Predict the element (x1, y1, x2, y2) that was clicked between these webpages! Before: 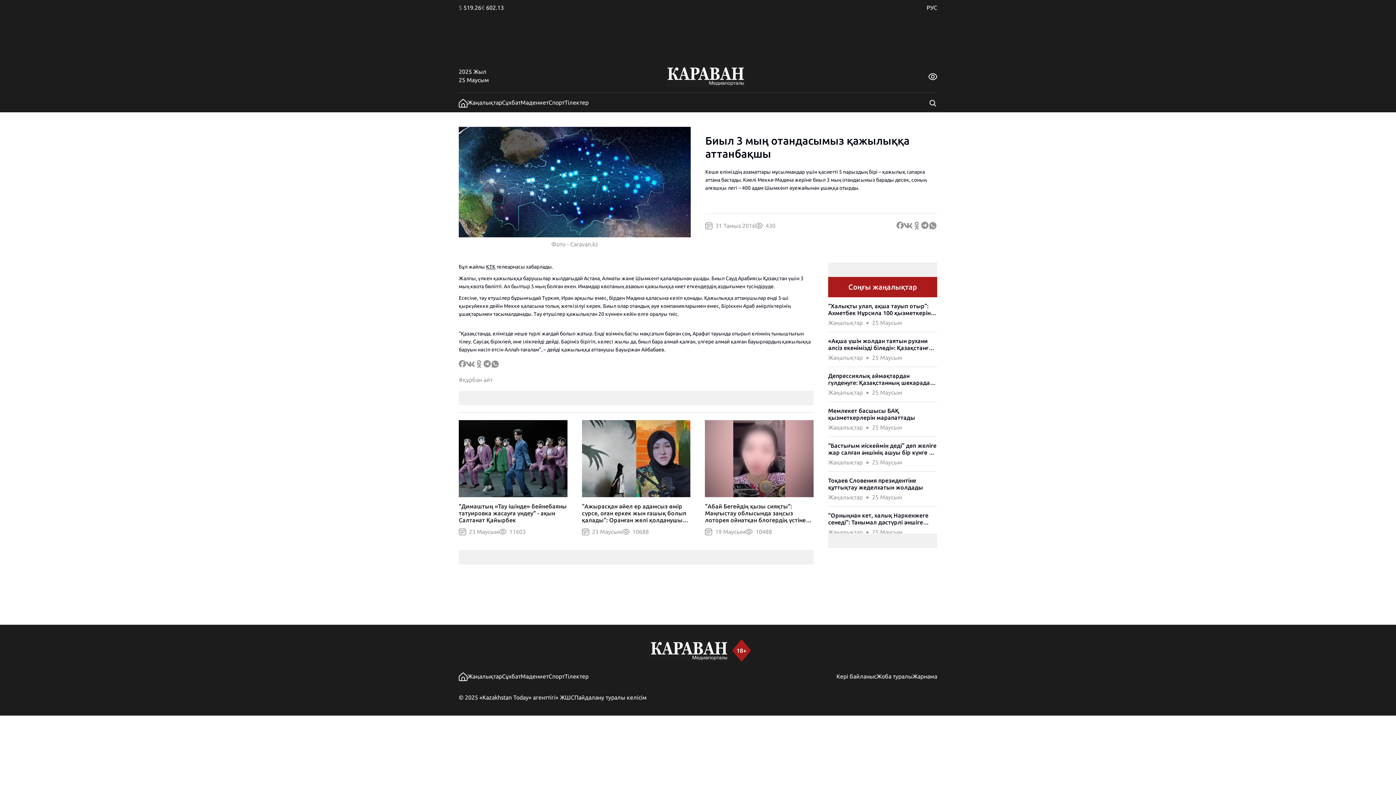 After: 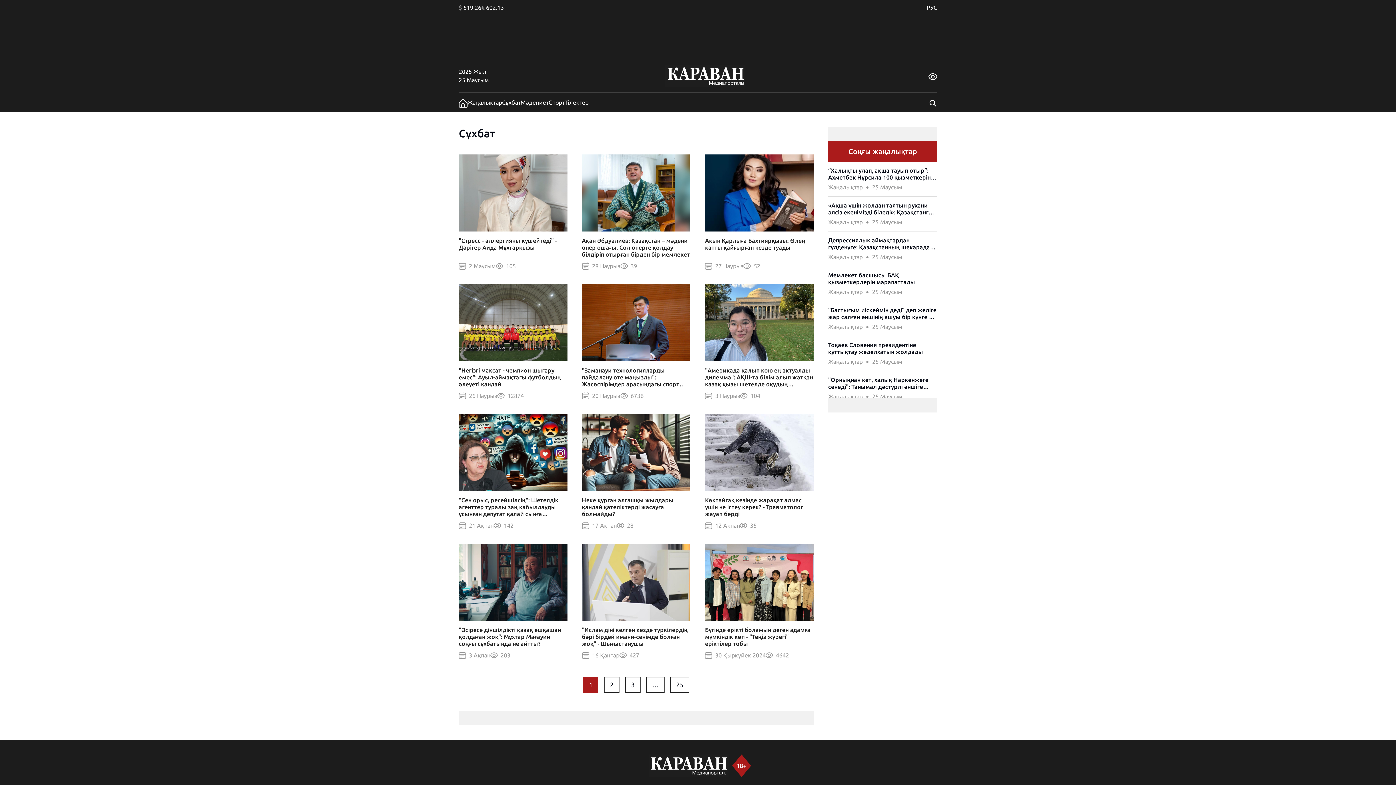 Action: label: Сұхбат bbox: (502, 673, 520, 679)